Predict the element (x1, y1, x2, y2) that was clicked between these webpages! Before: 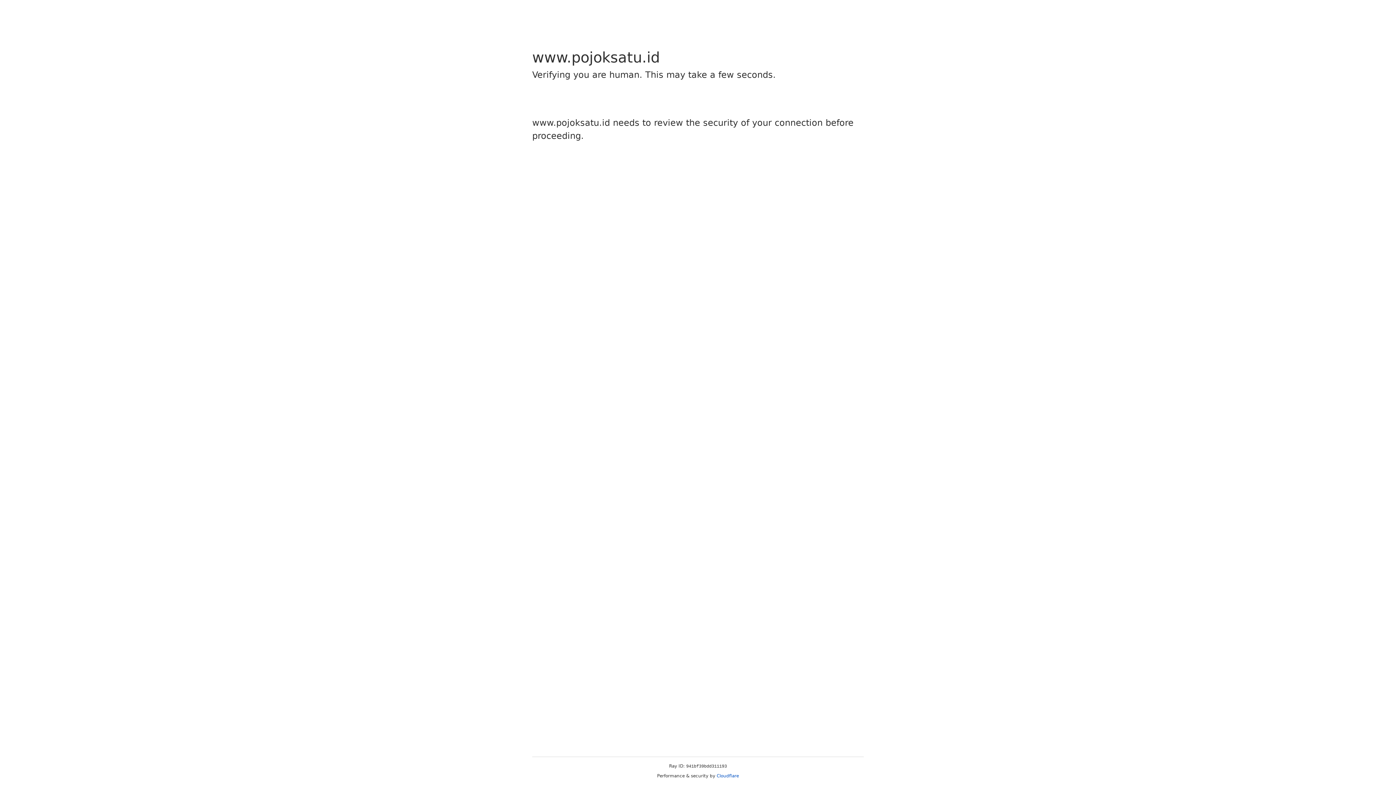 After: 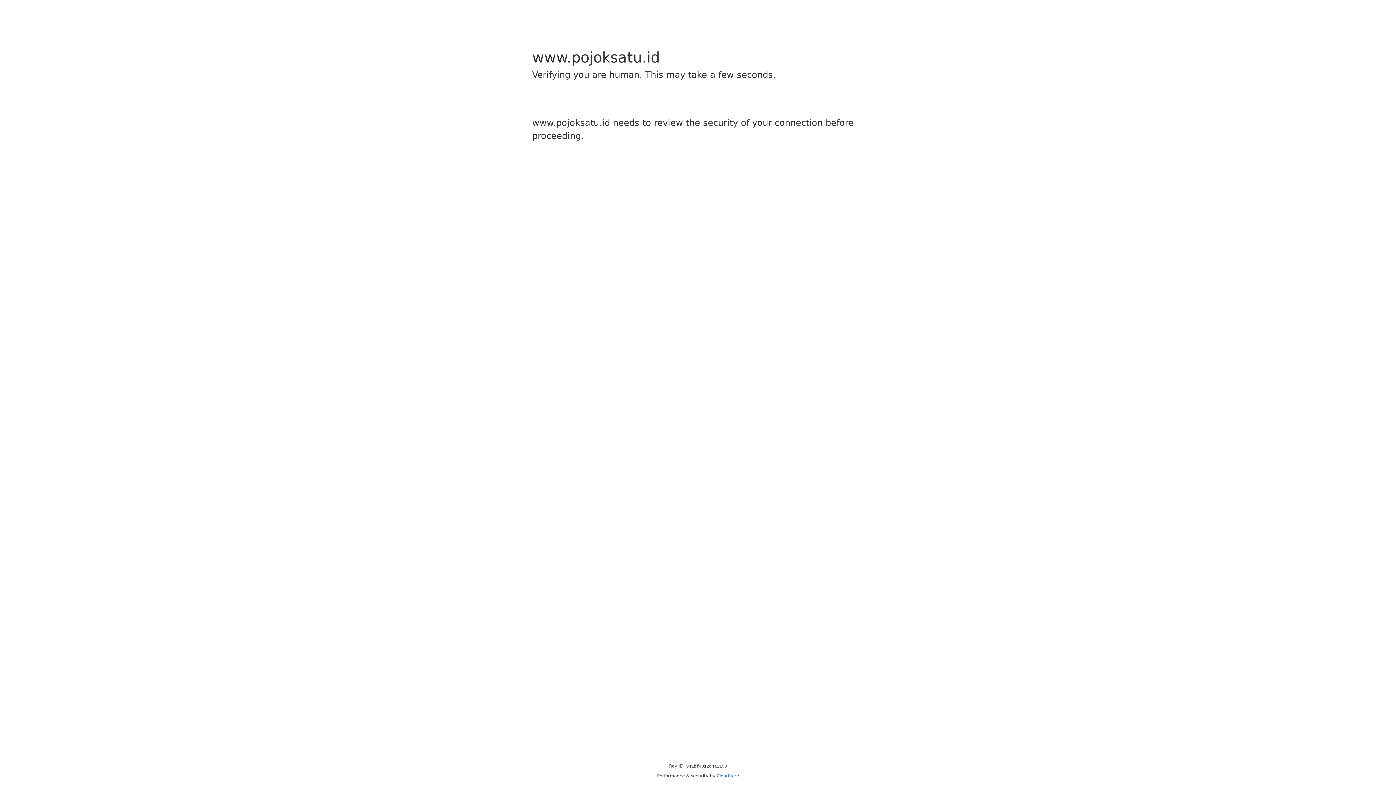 Action: bbox: (716, 773, 739, 778) label: Cloudflare